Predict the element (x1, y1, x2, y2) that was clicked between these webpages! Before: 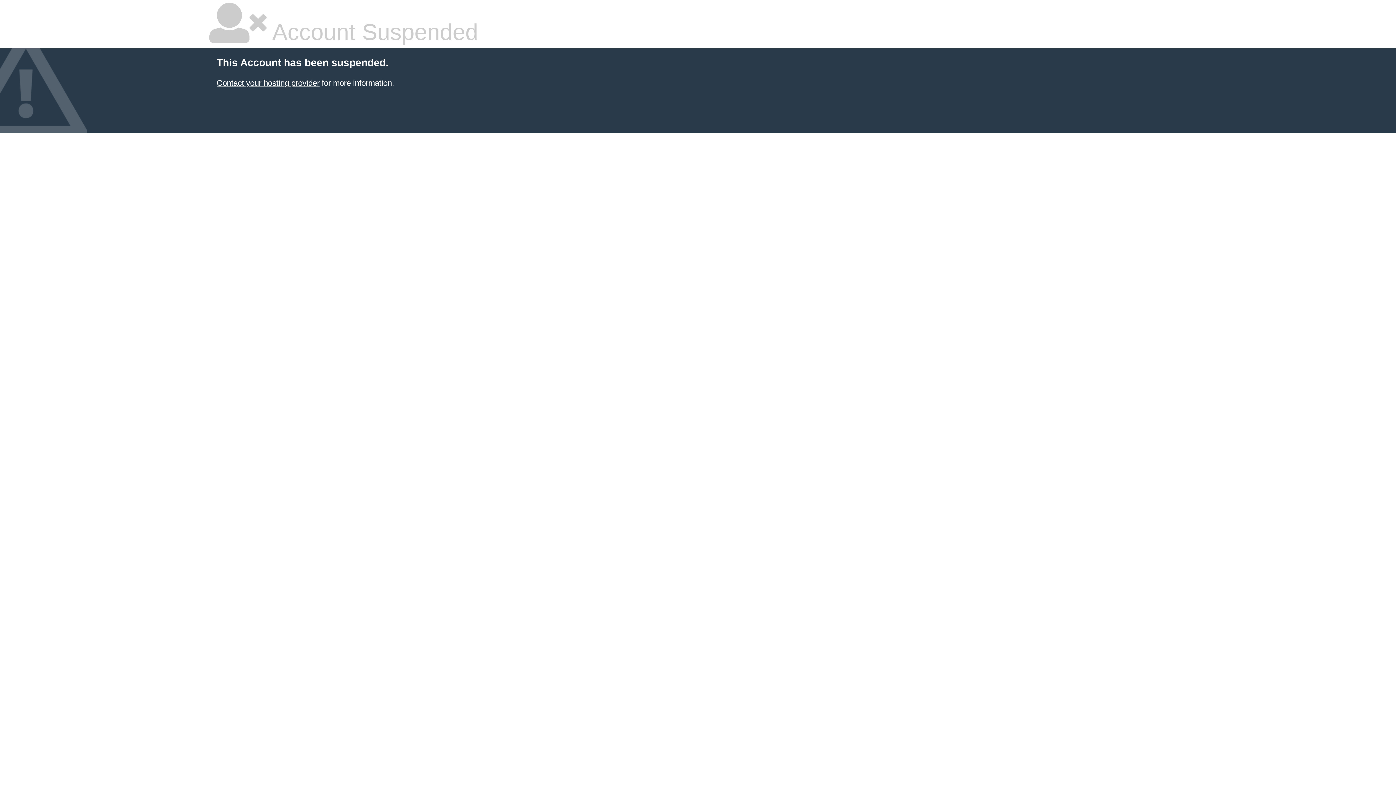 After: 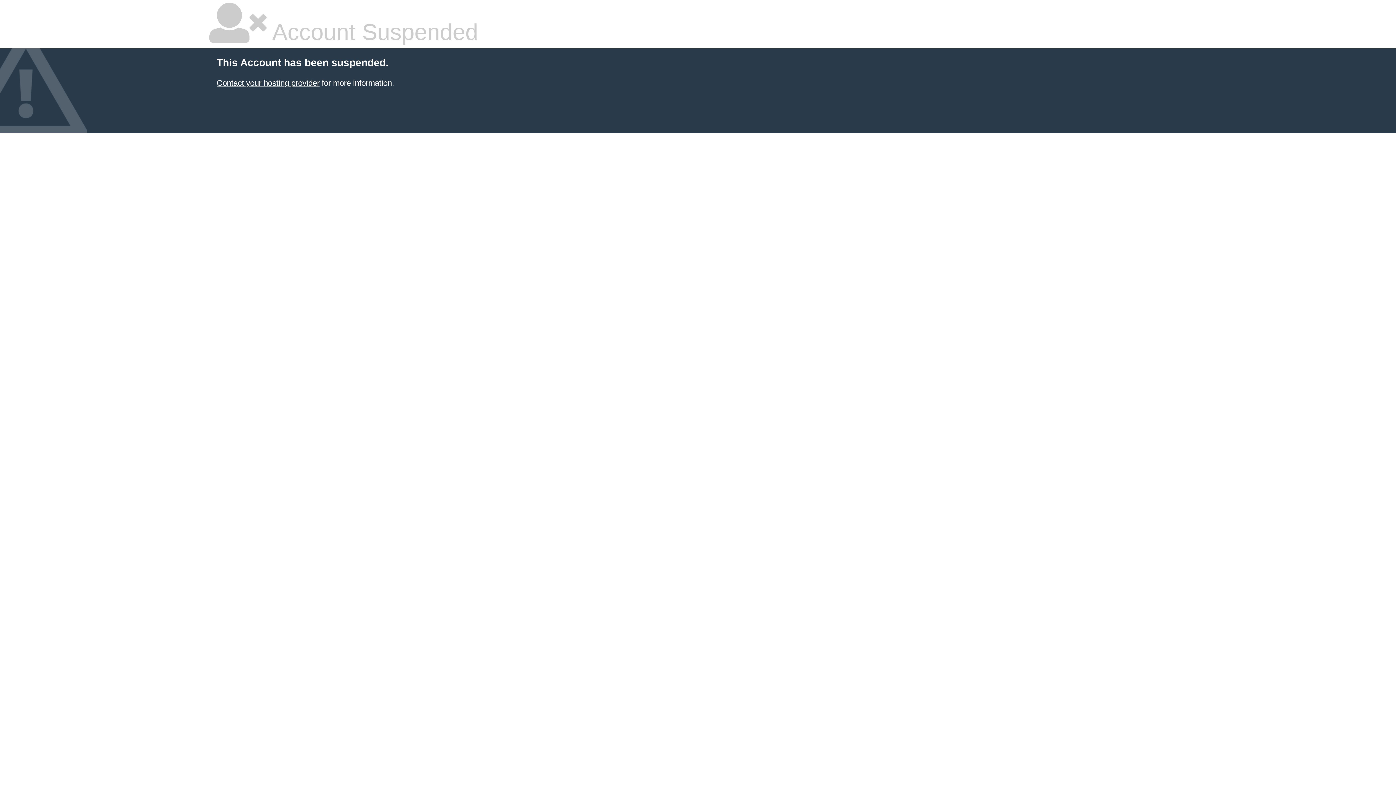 Action: label: Contact your hosting provider bbox: (216, 78, 319, 87)